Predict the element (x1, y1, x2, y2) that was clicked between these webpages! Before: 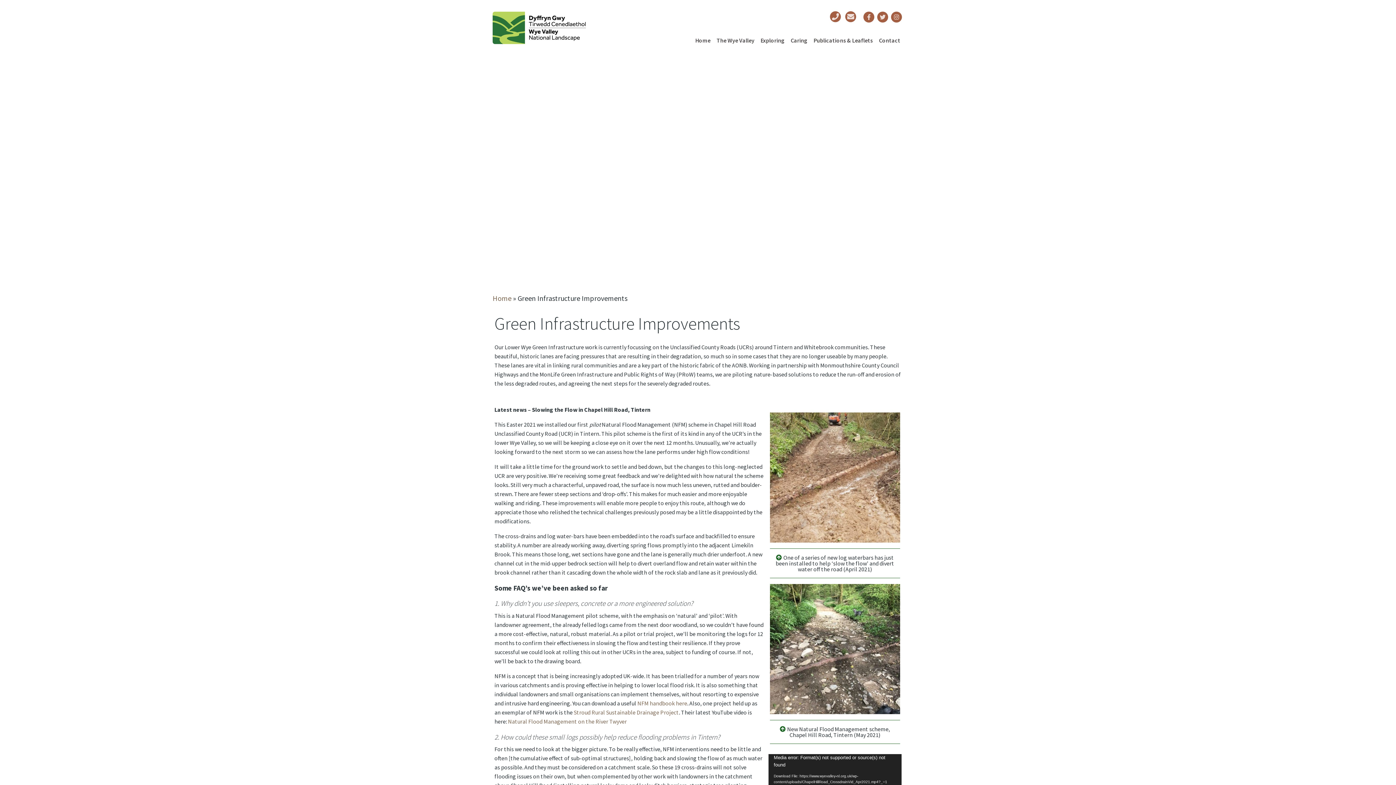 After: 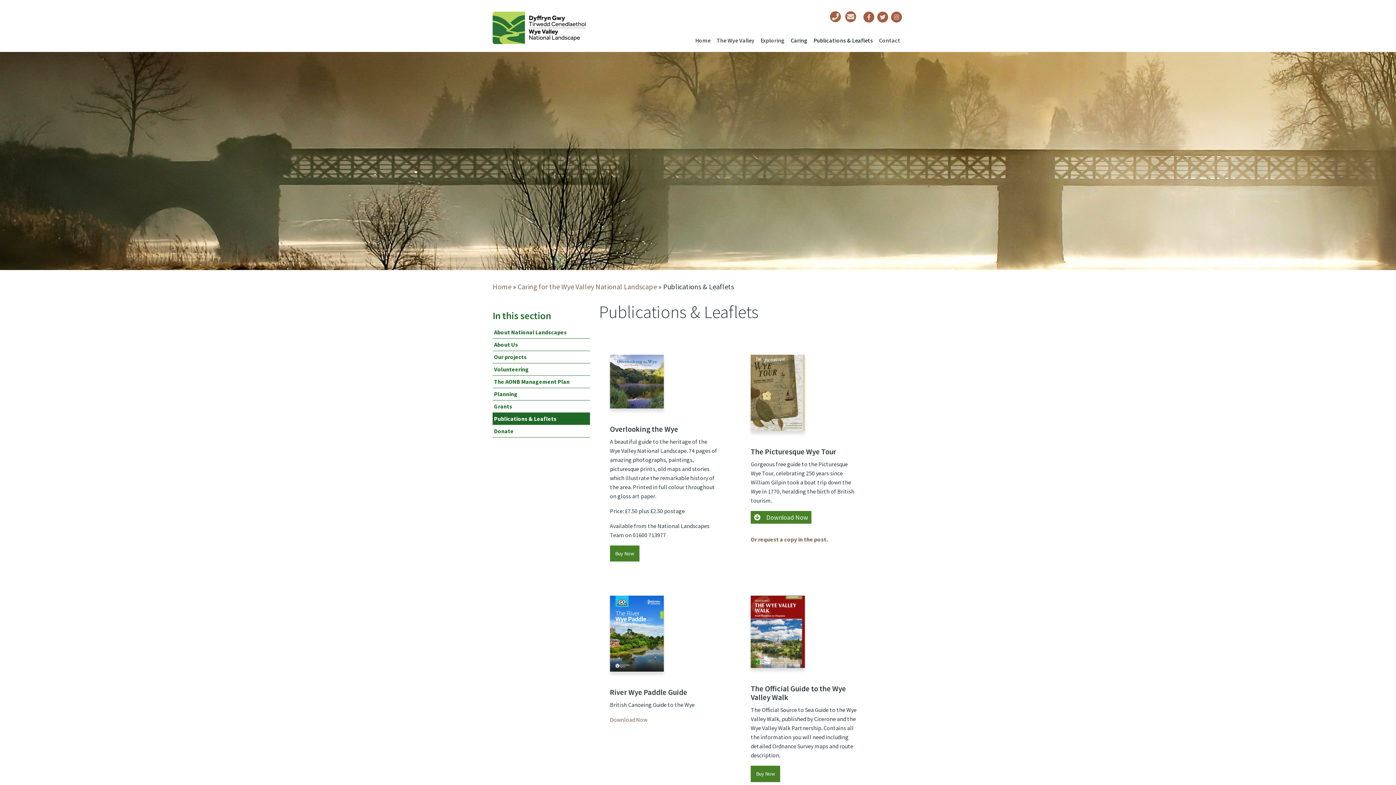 Action: bbox: (813, 28, 872, 51) label: Publications & Leaflets